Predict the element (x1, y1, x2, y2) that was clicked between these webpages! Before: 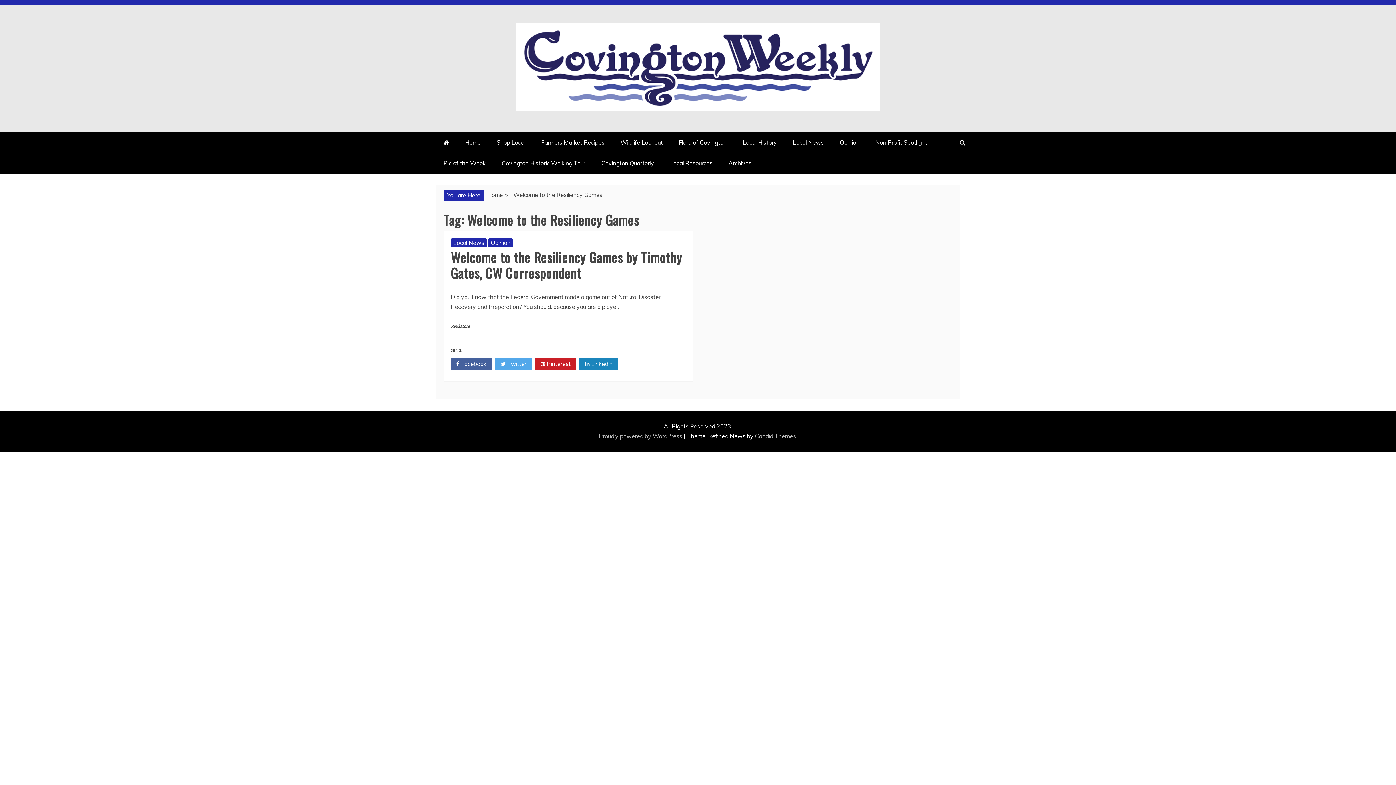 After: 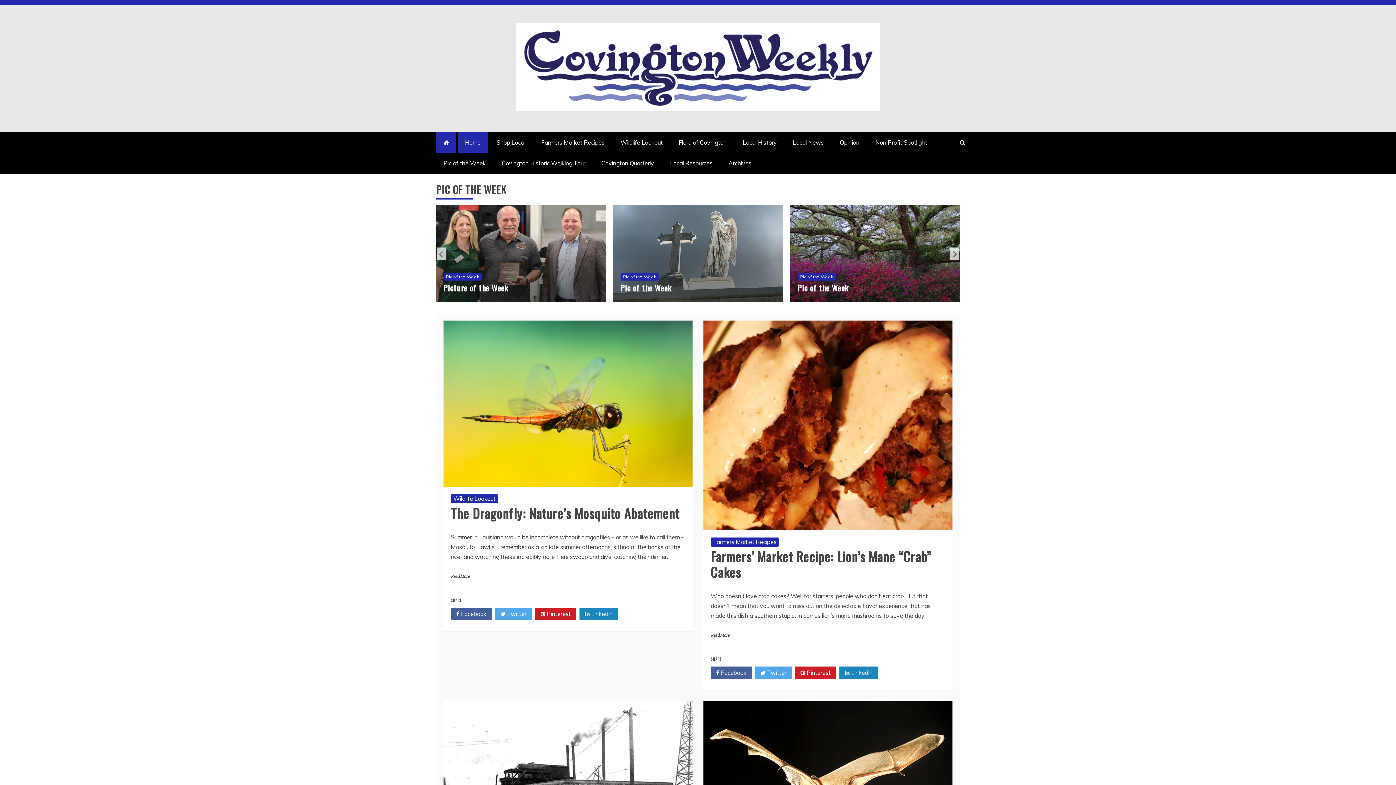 Action: label: Home bbox: (487, 191, 502, 198)